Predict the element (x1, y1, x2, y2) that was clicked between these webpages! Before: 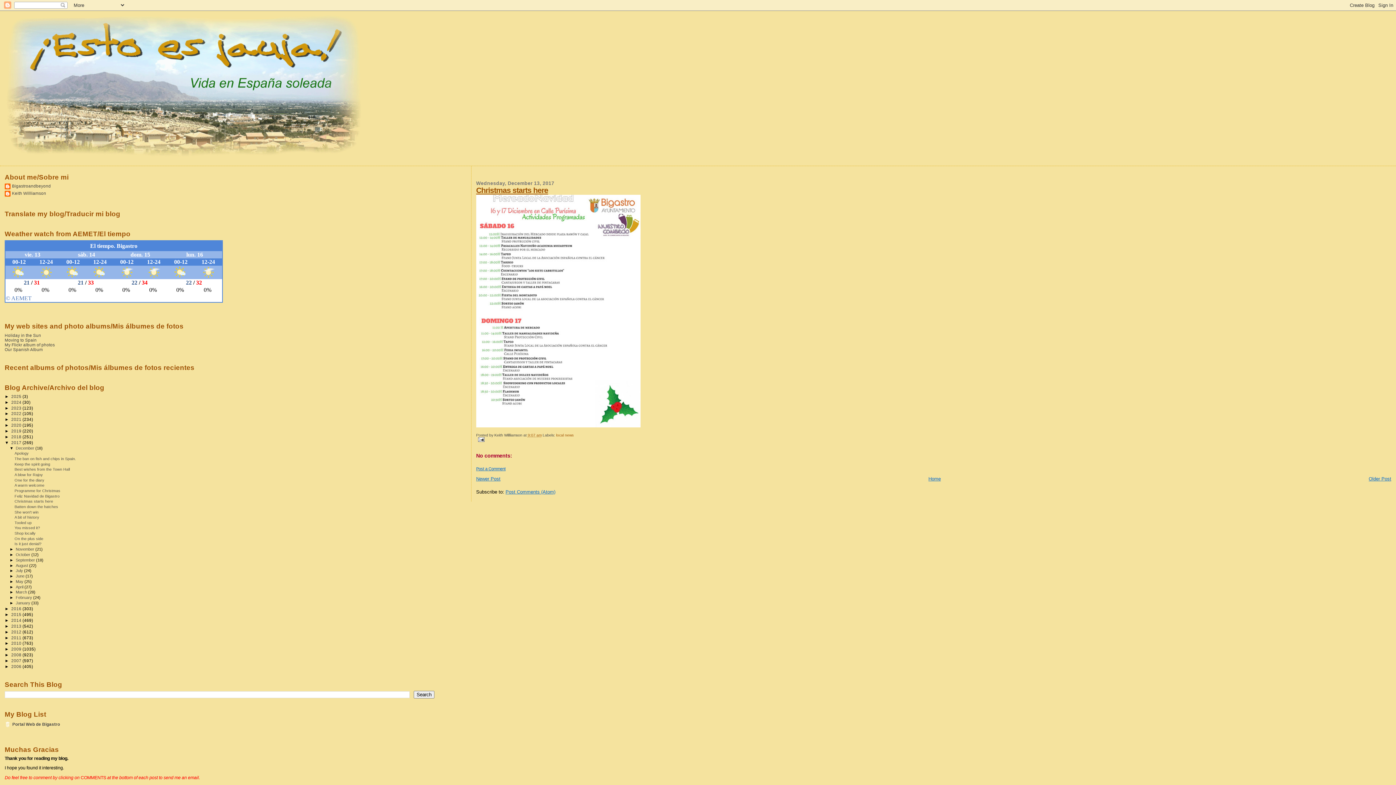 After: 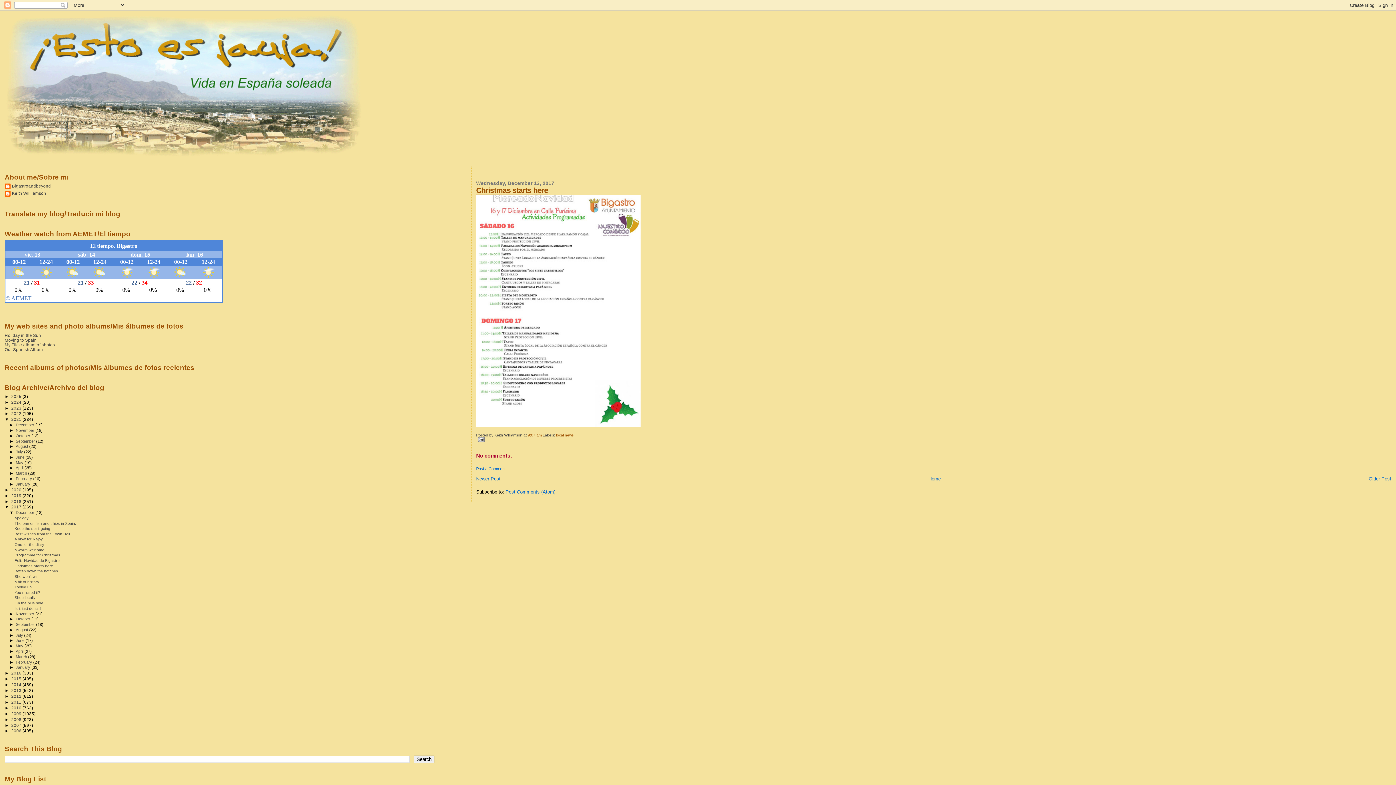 Action: bbox: (4, 417, 11, 421) label: ►  